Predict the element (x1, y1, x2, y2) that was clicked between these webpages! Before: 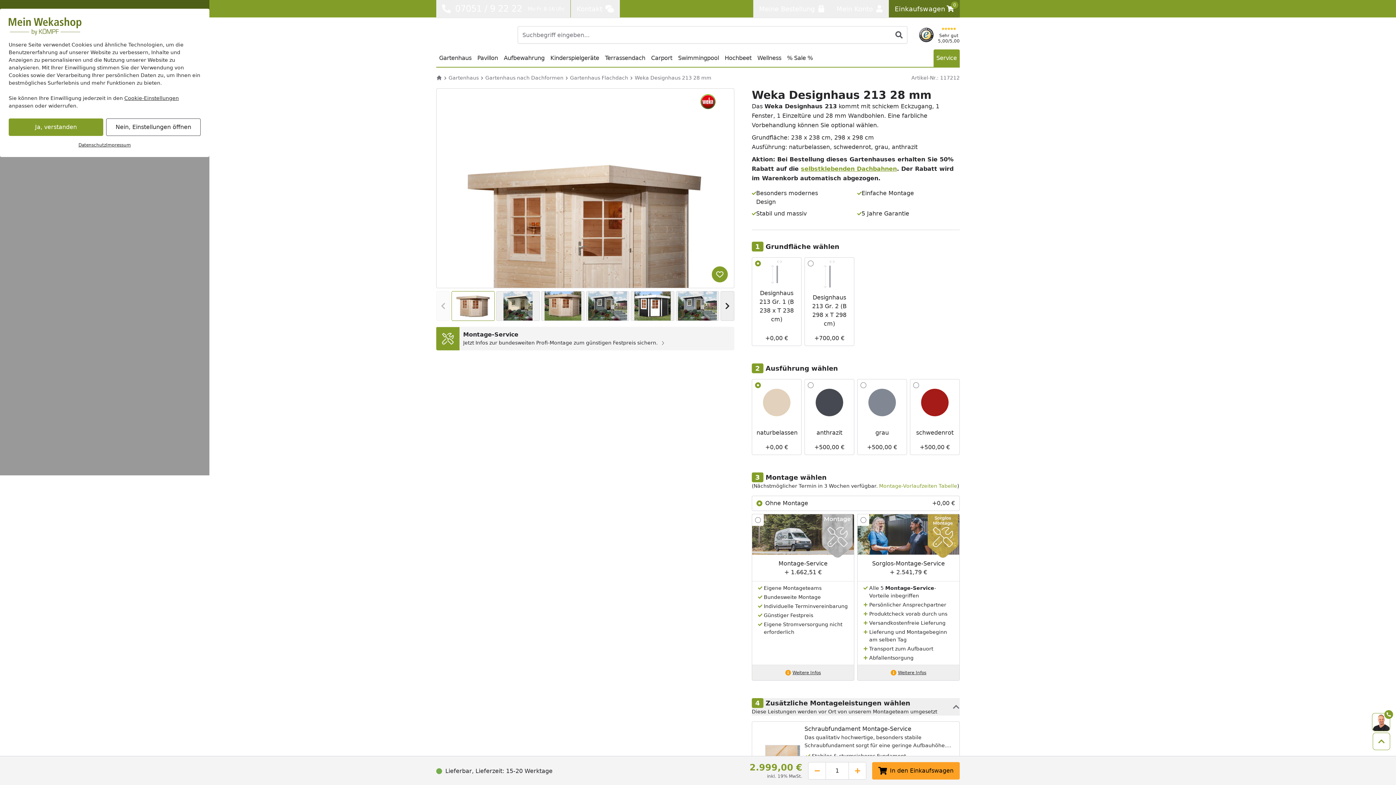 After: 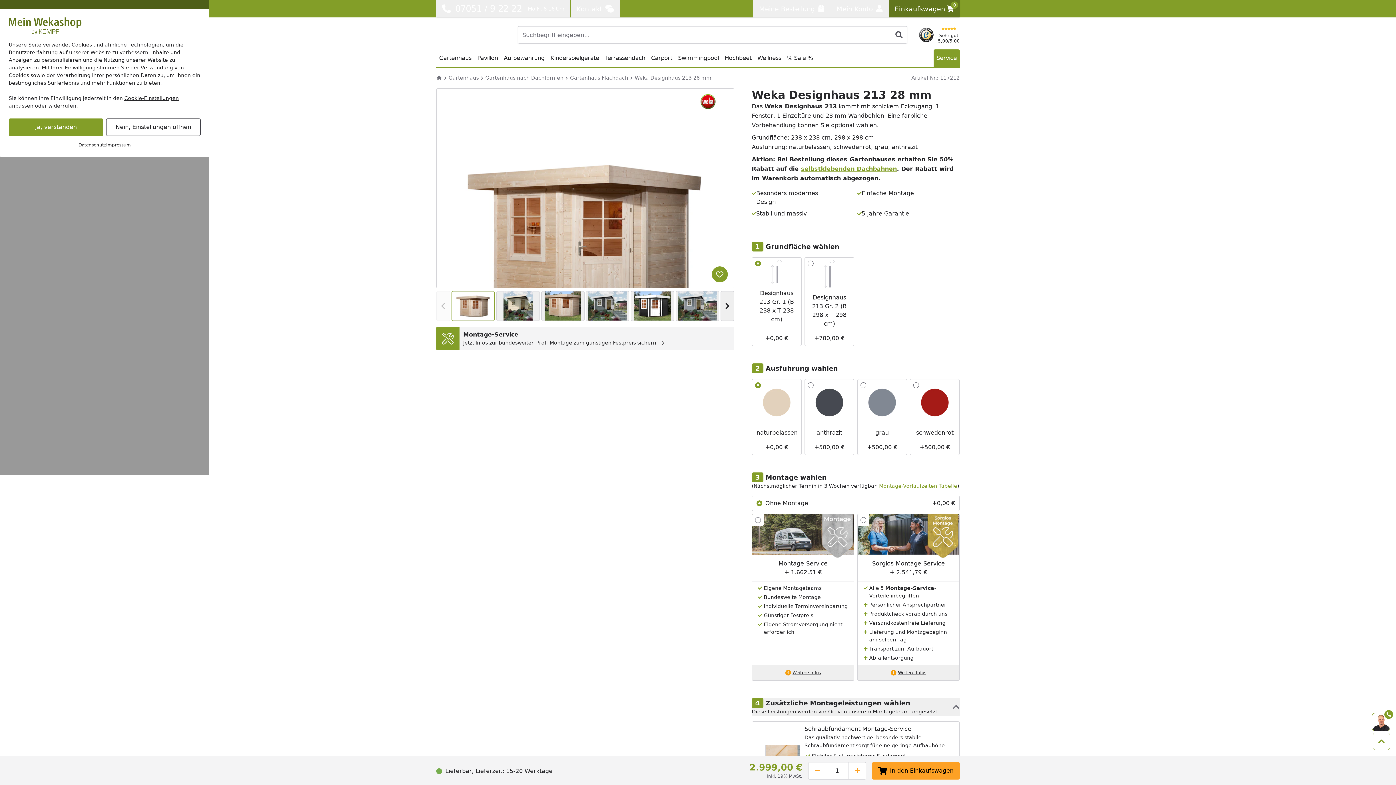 Action: label: Sehr gut
5,00/5,00 bbox: (919, 25, 960, 44)